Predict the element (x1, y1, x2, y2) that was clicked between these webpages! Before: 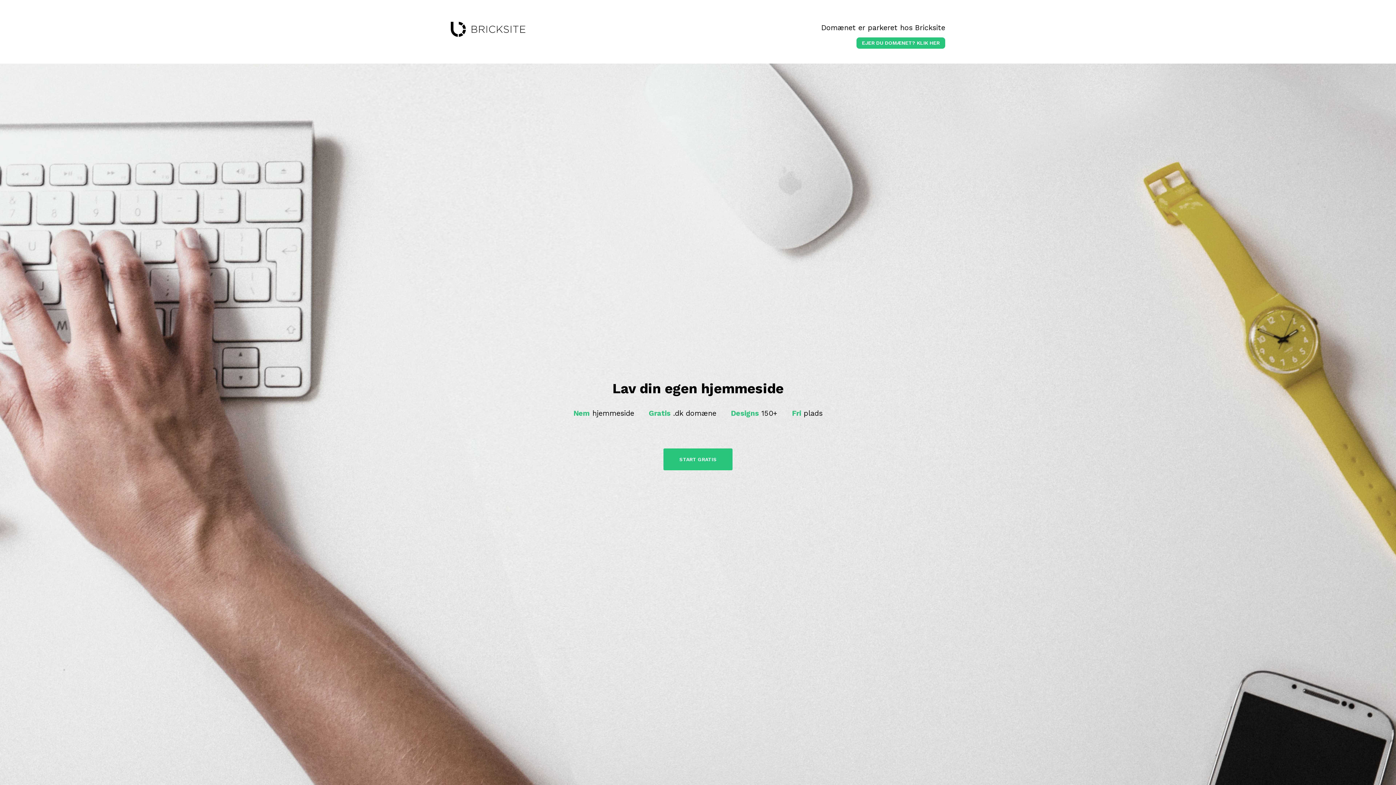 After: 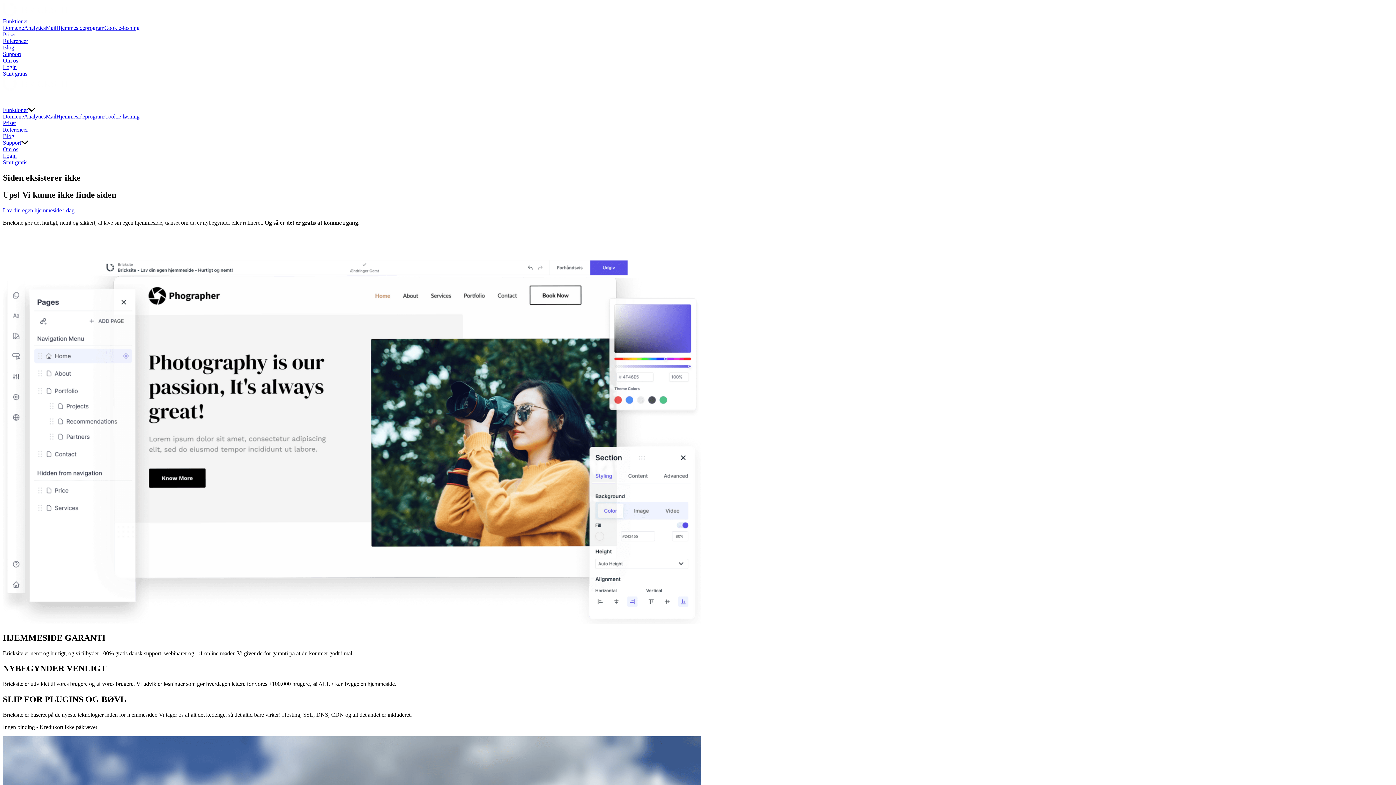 Action: bbox: (856, 37, 945, 48) label: EJER DU DOMÆNET? KLIK HER